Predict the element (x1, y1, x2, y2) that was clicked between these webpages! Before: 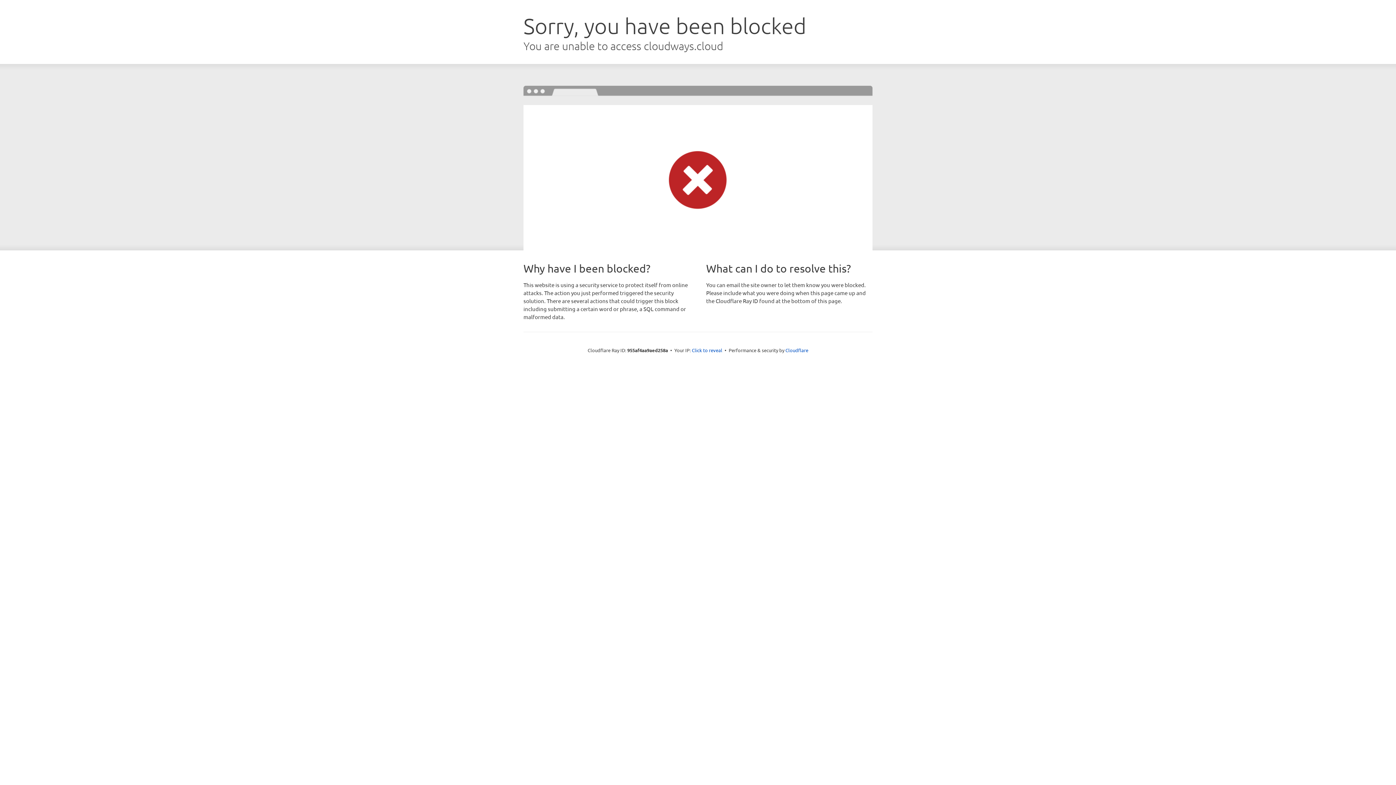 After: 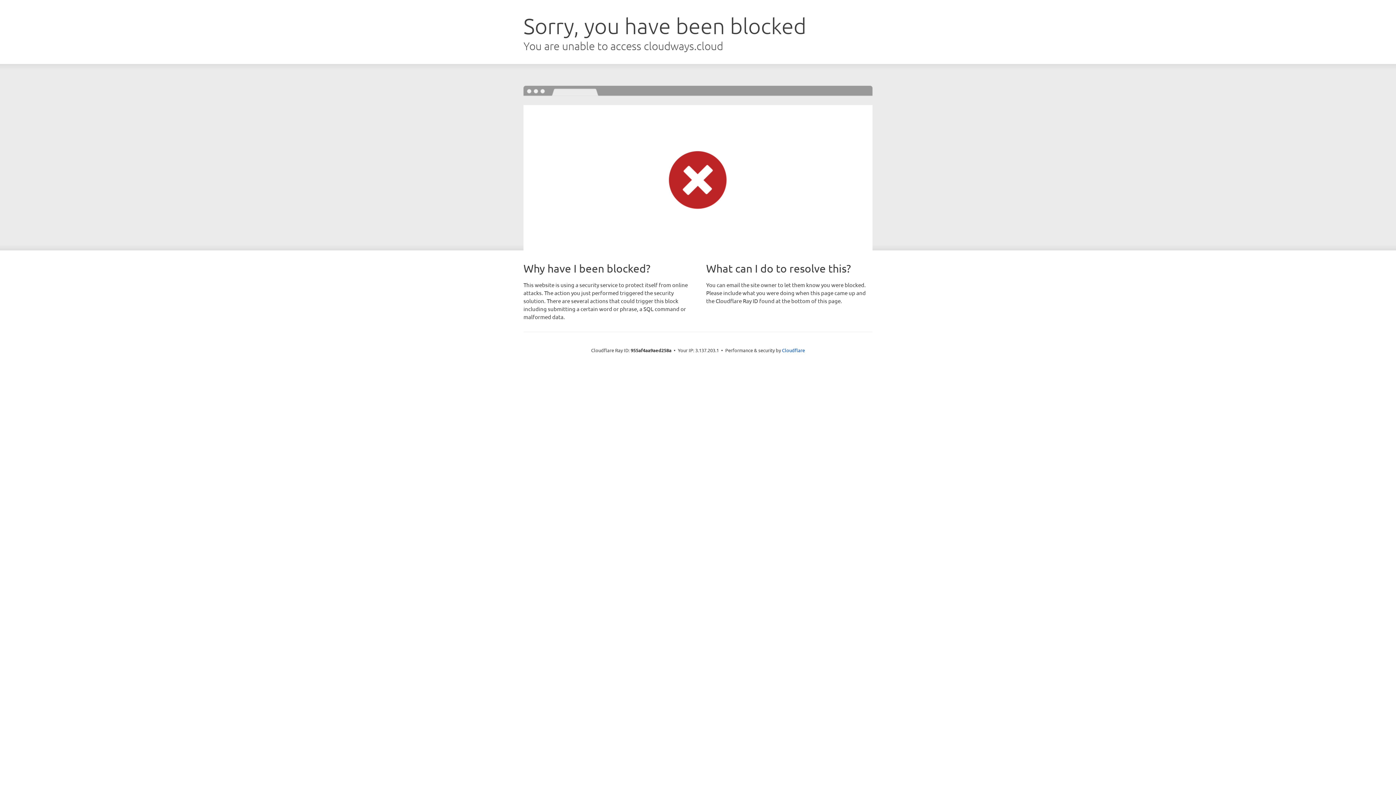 Action: label: Click to reveal bbox: (692, 346, 722, 353)